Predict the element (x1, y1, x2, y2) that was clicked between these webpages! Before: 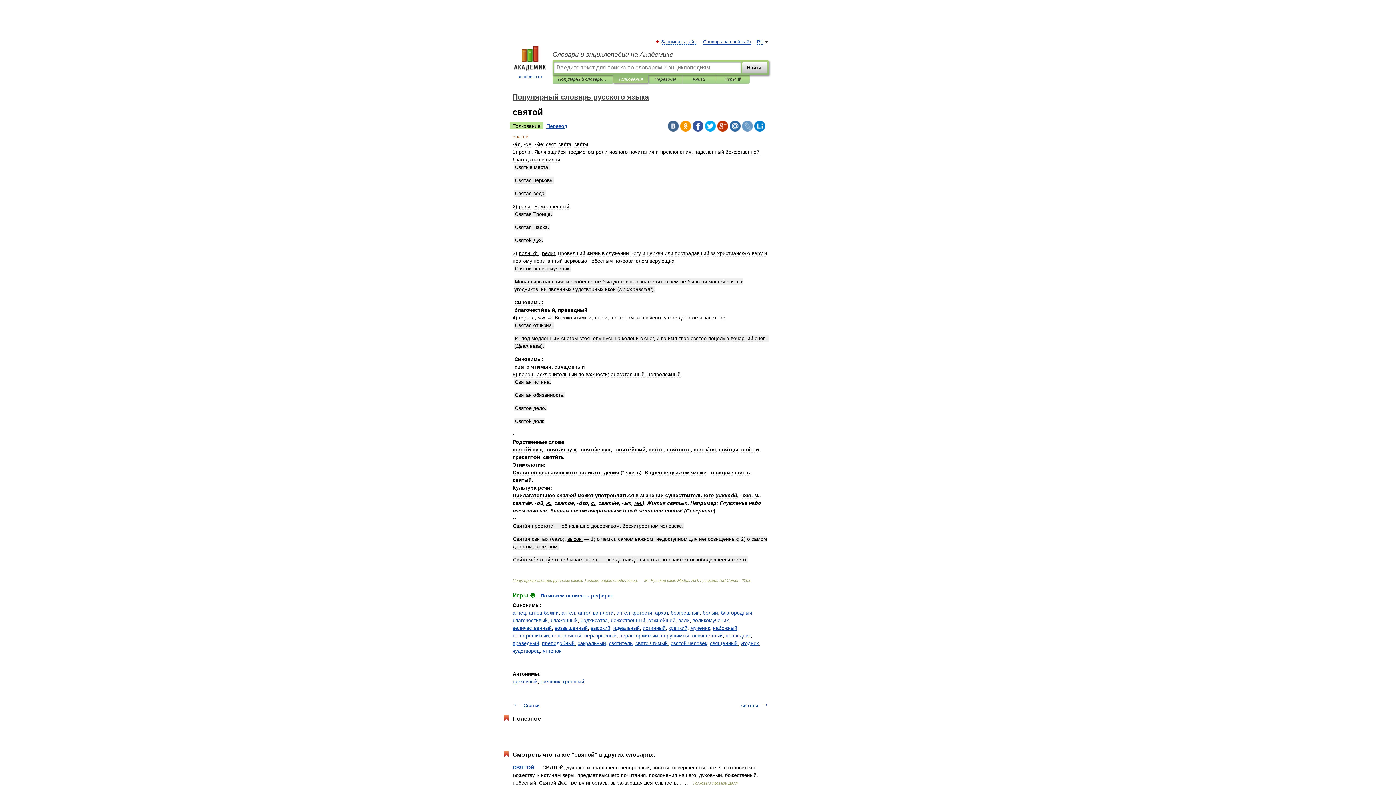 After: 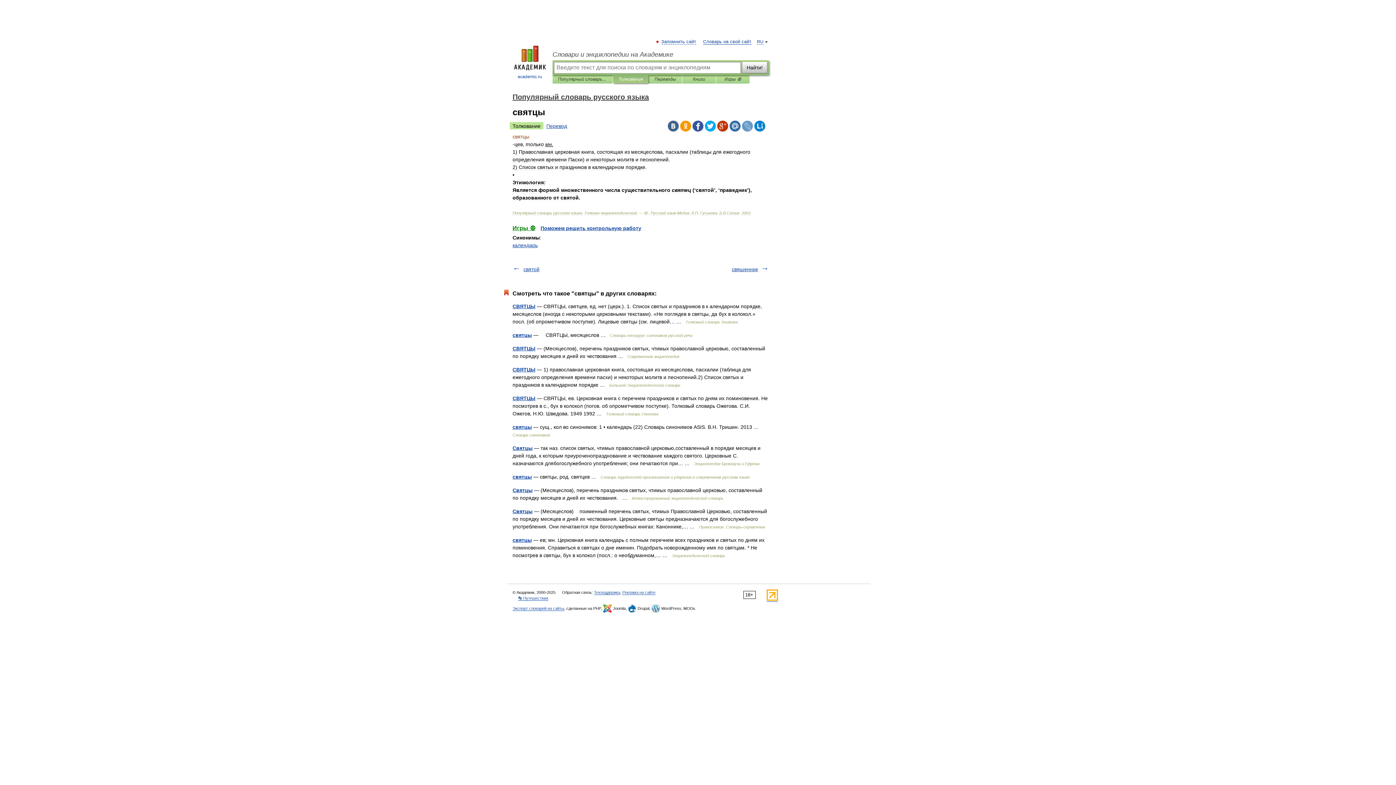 Action: bbox: (741, 702, 758, 708) label: святцы